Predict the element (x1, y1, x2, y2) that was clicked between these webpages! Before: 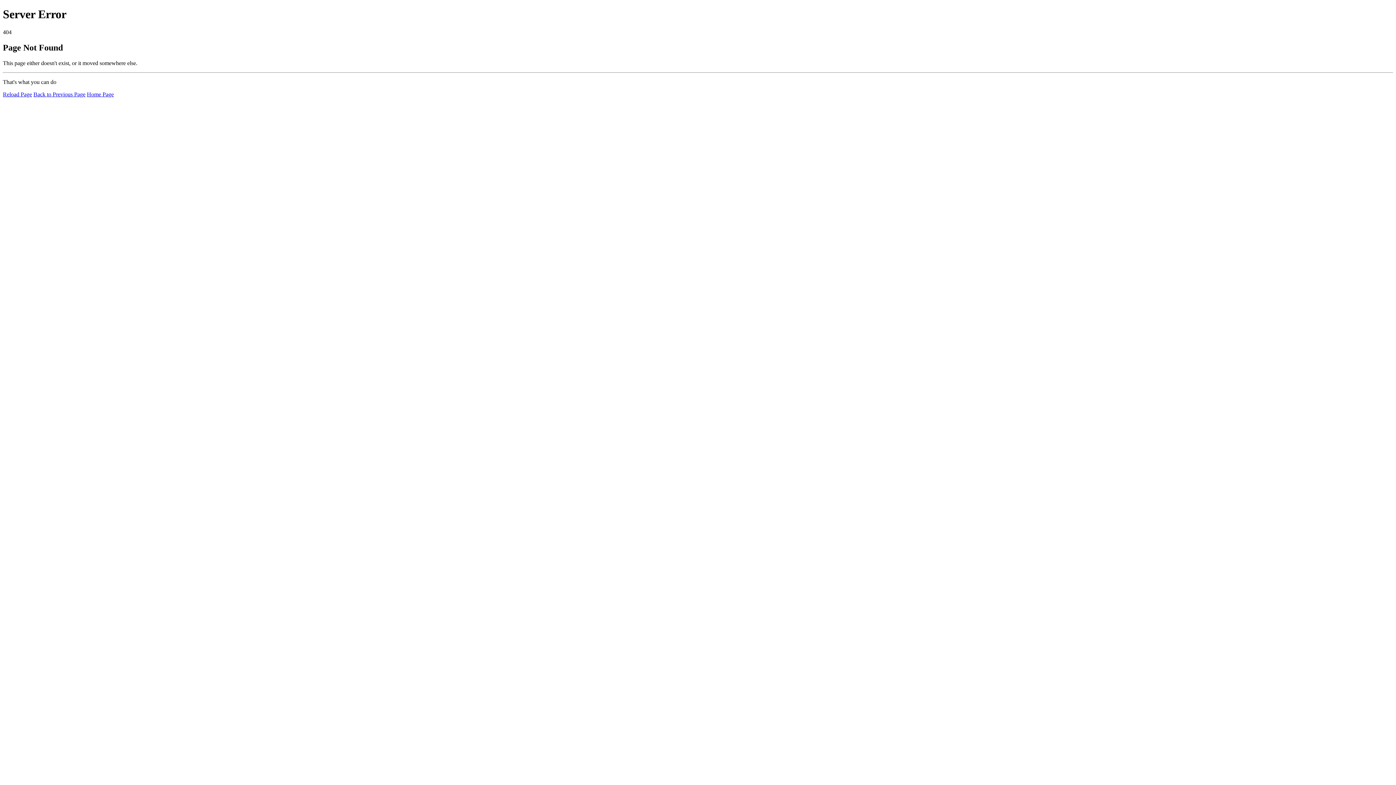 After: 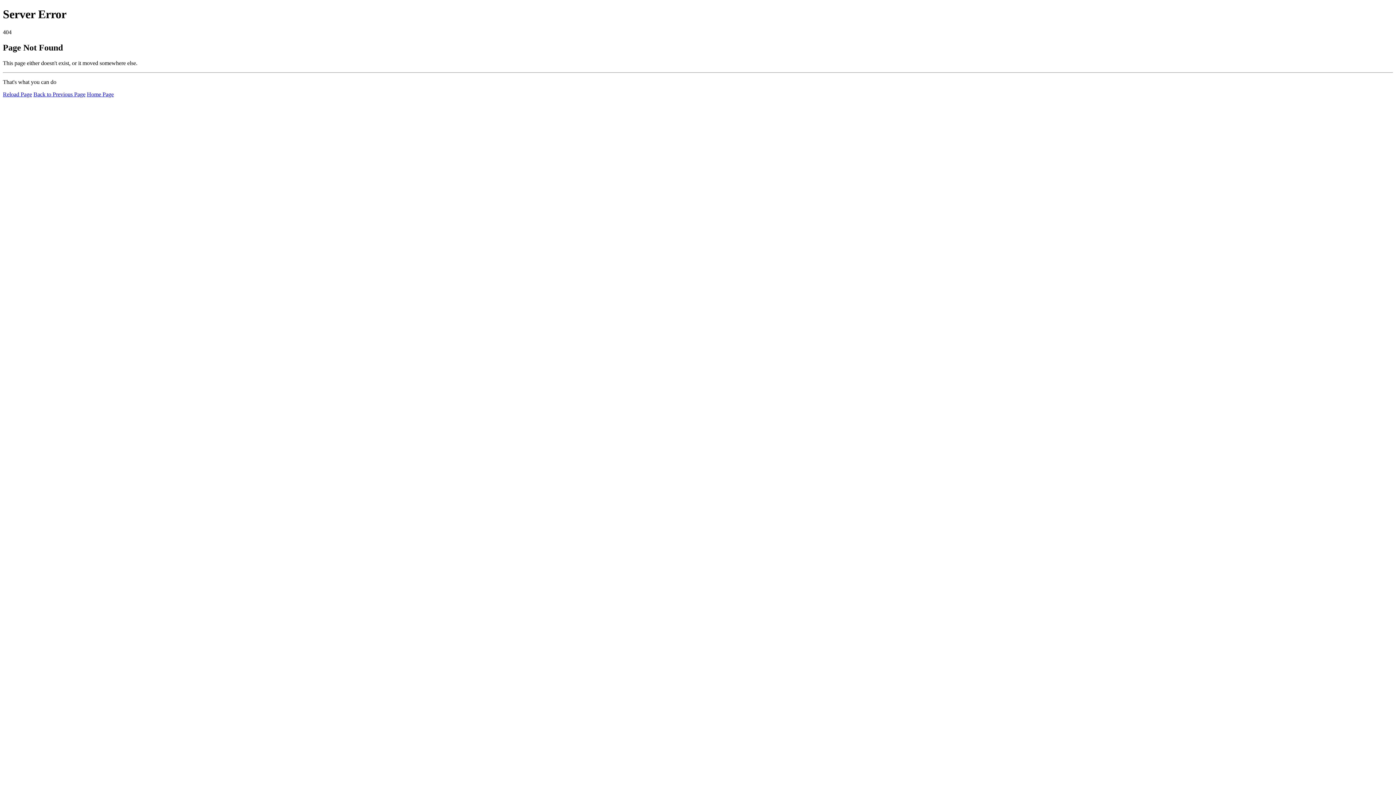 Action: label: Reload Page bbox: (2, 91, 32, 97)